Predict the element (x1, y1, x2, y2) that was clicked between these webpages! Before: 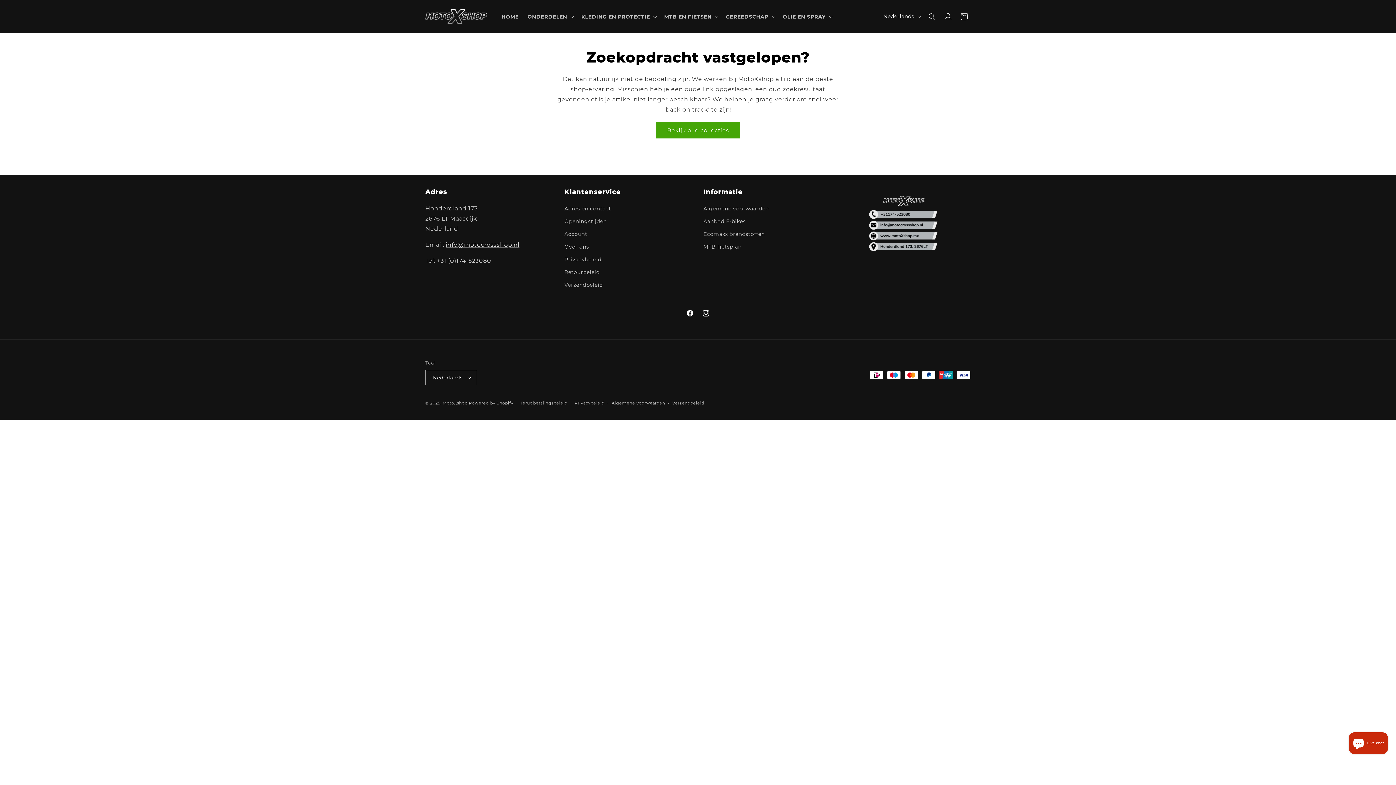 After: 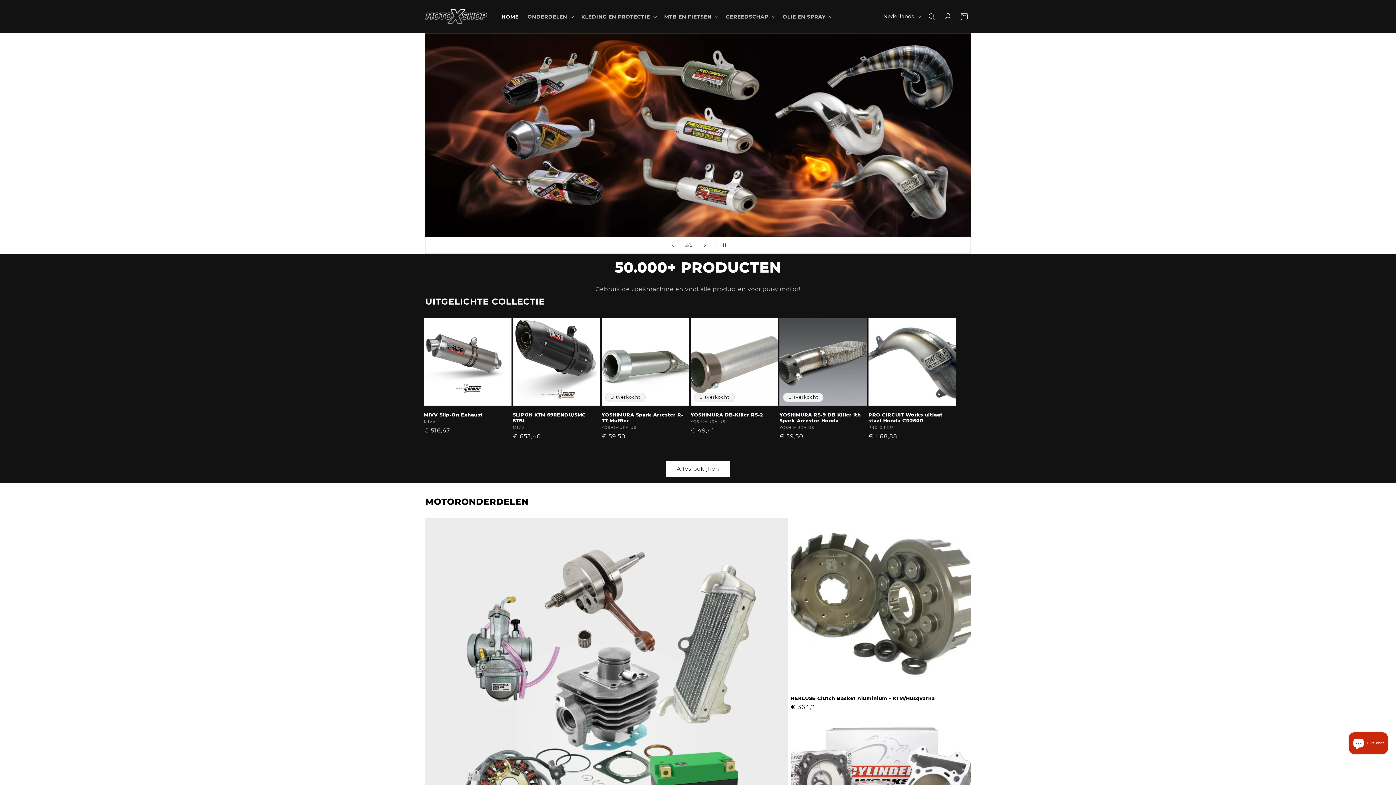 Action: label: HOME bbox: (497, 8, 523, 24)